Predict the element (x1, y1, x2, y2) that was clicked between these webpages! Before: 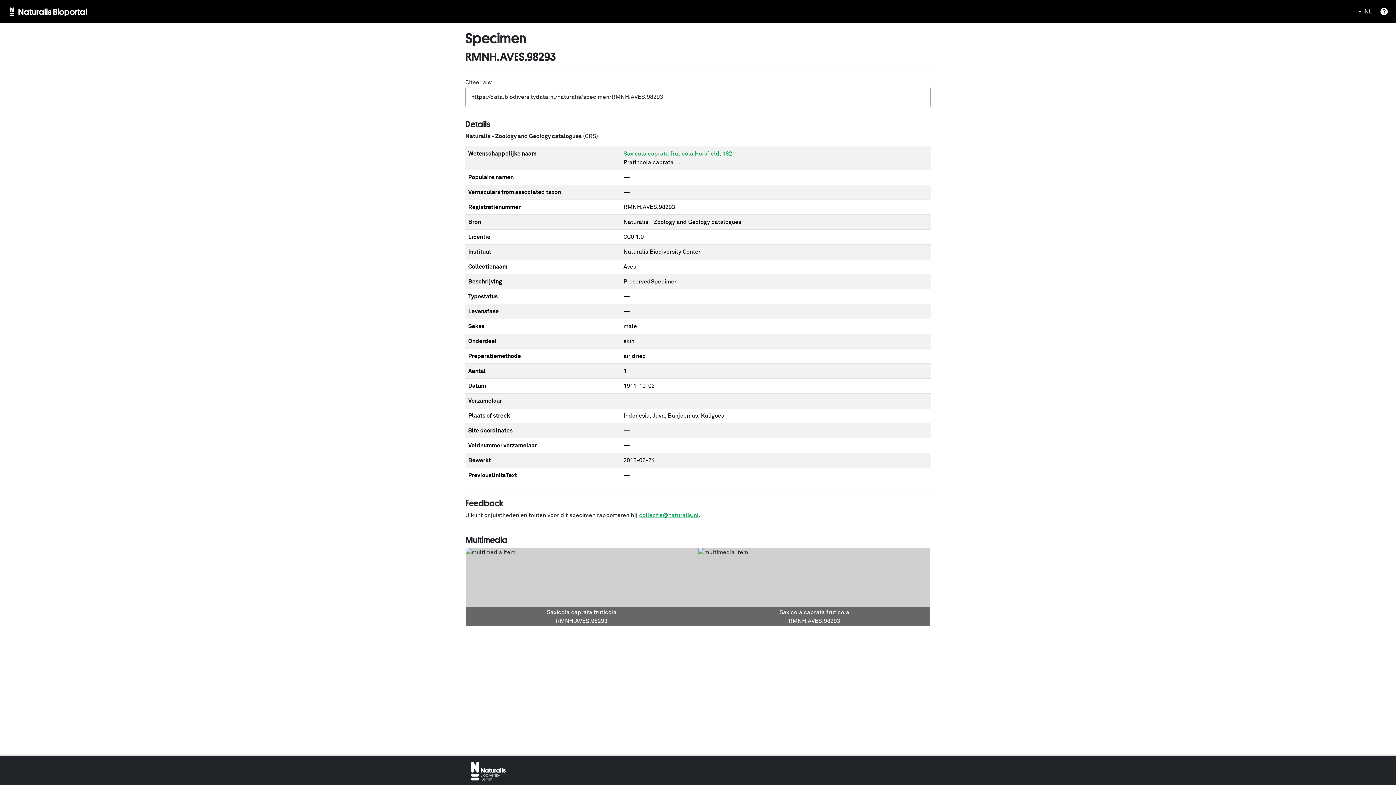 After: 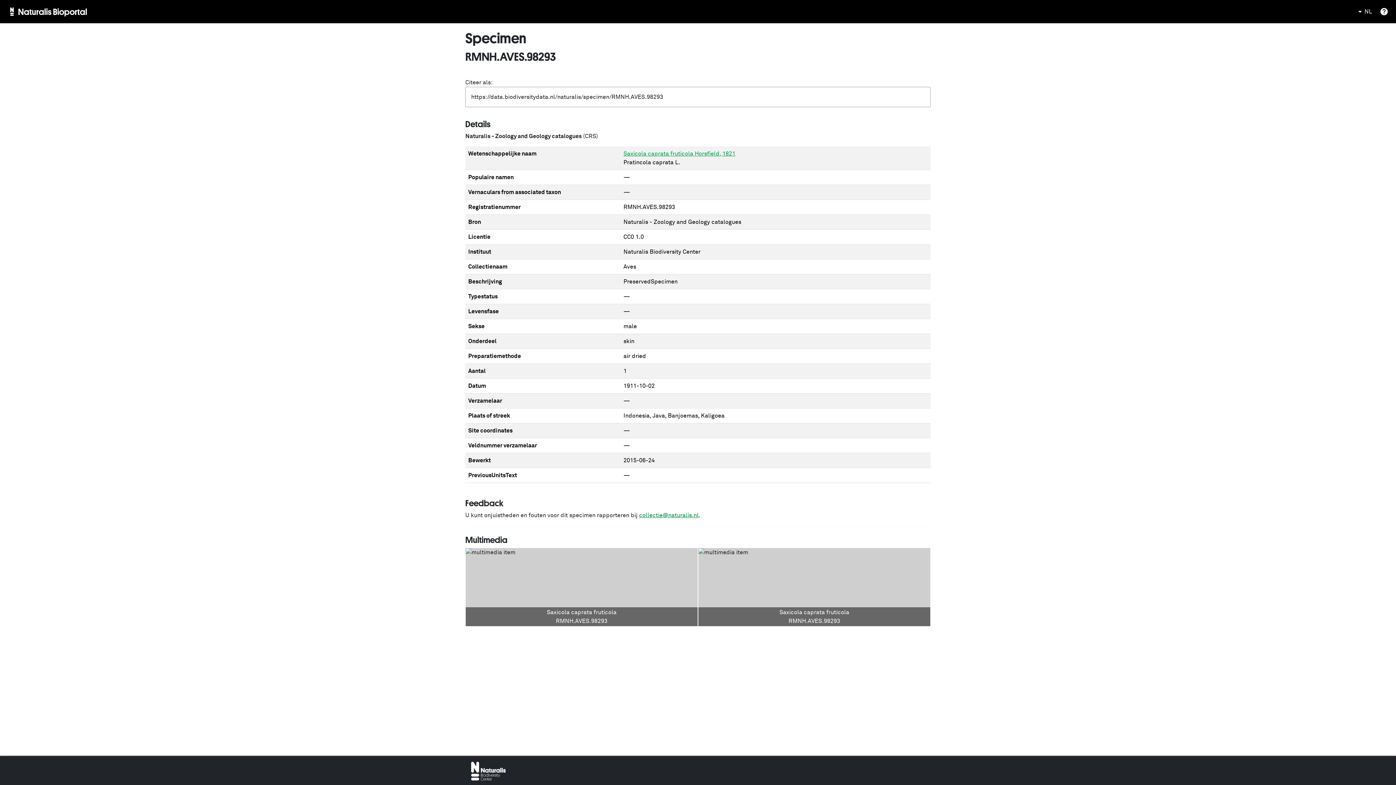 Action: label: collectie@naturalis.nl bbox: (639, 512, 698, 518)